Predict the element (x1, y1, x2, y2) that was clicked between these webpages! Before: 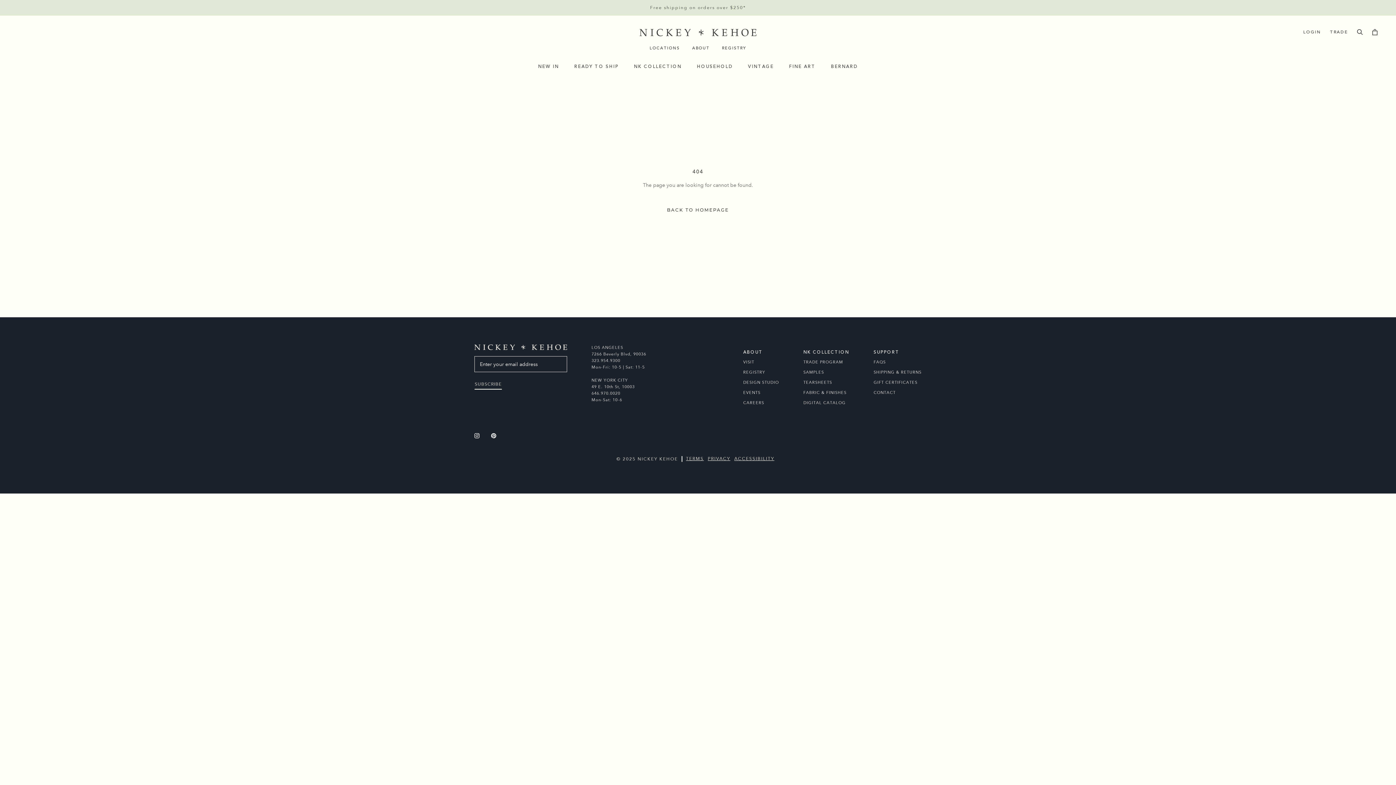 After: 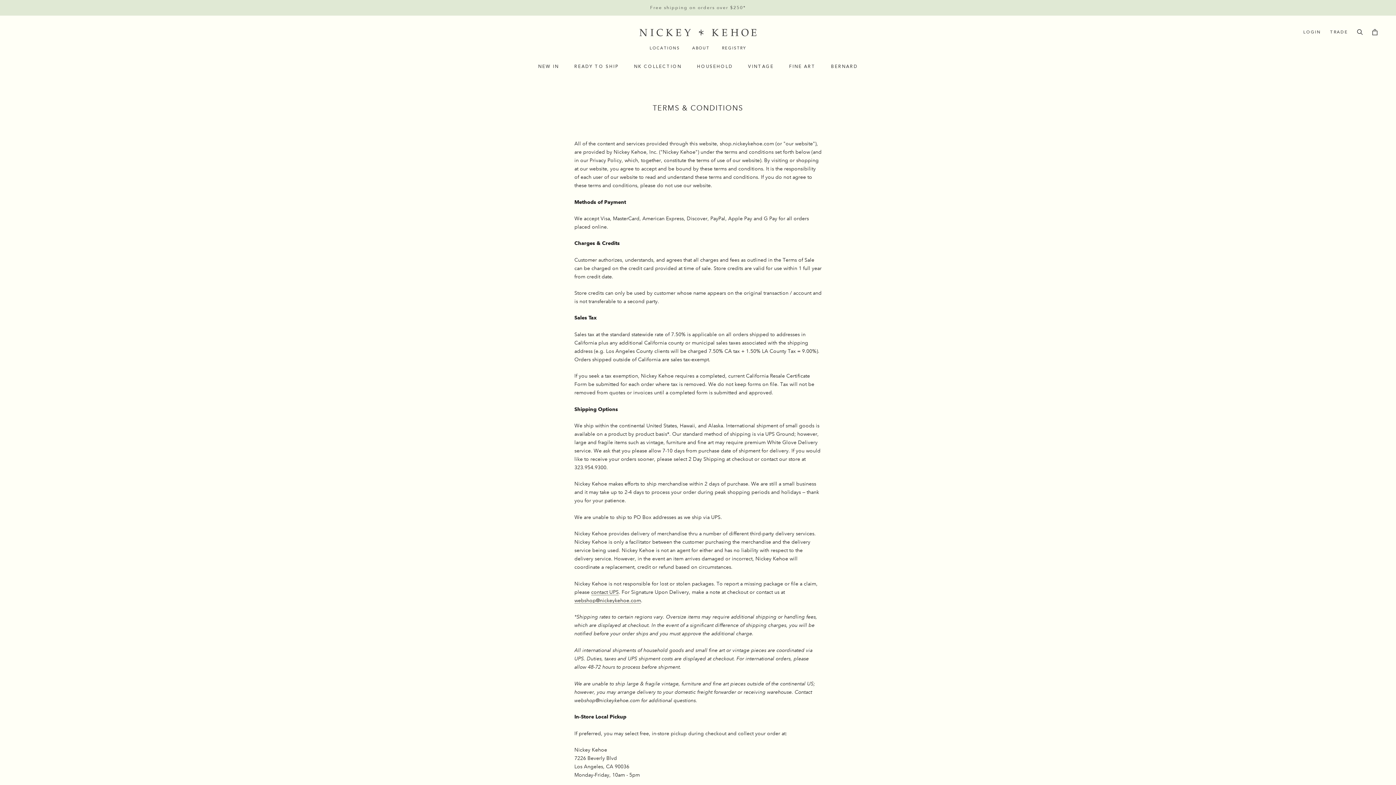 Action: bbox: (686, 456, 704, 461) label: TERMS